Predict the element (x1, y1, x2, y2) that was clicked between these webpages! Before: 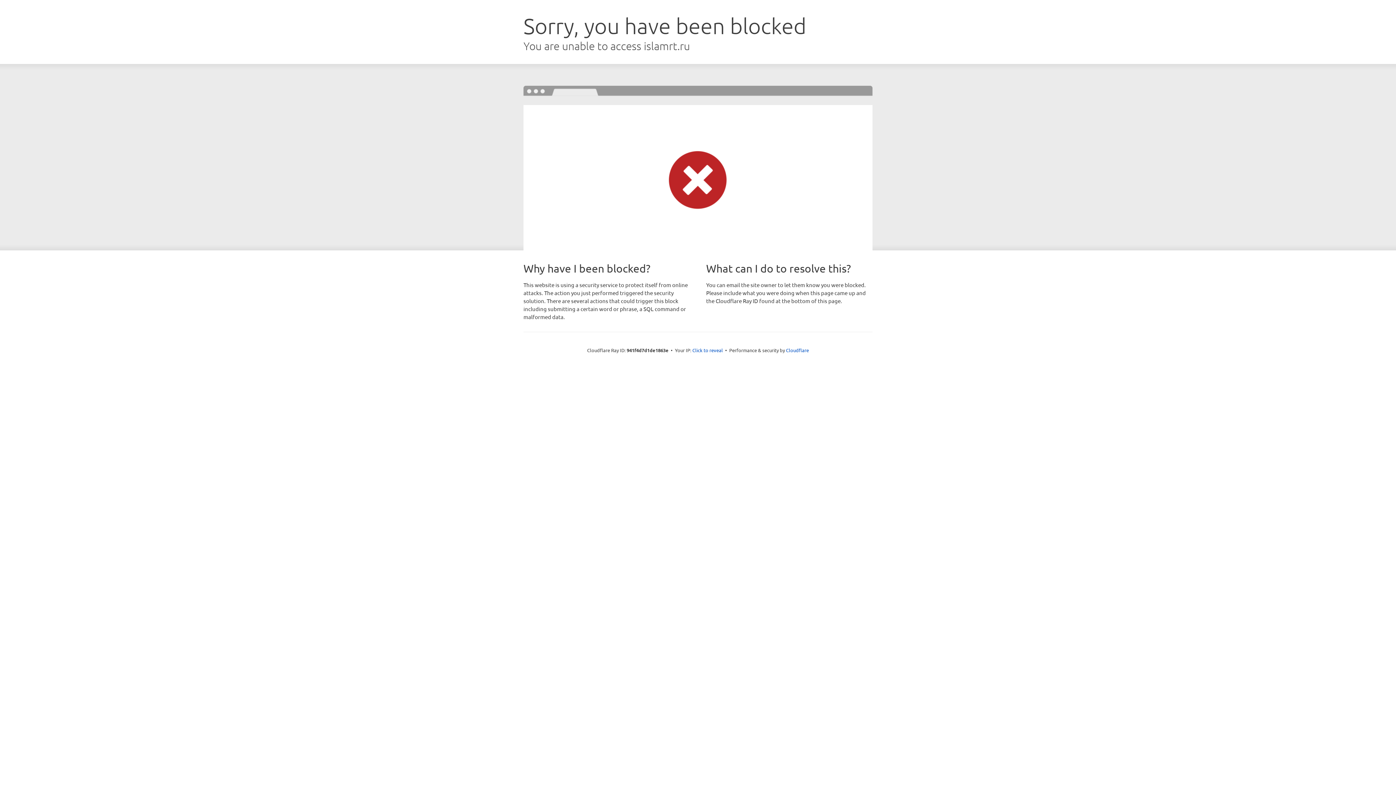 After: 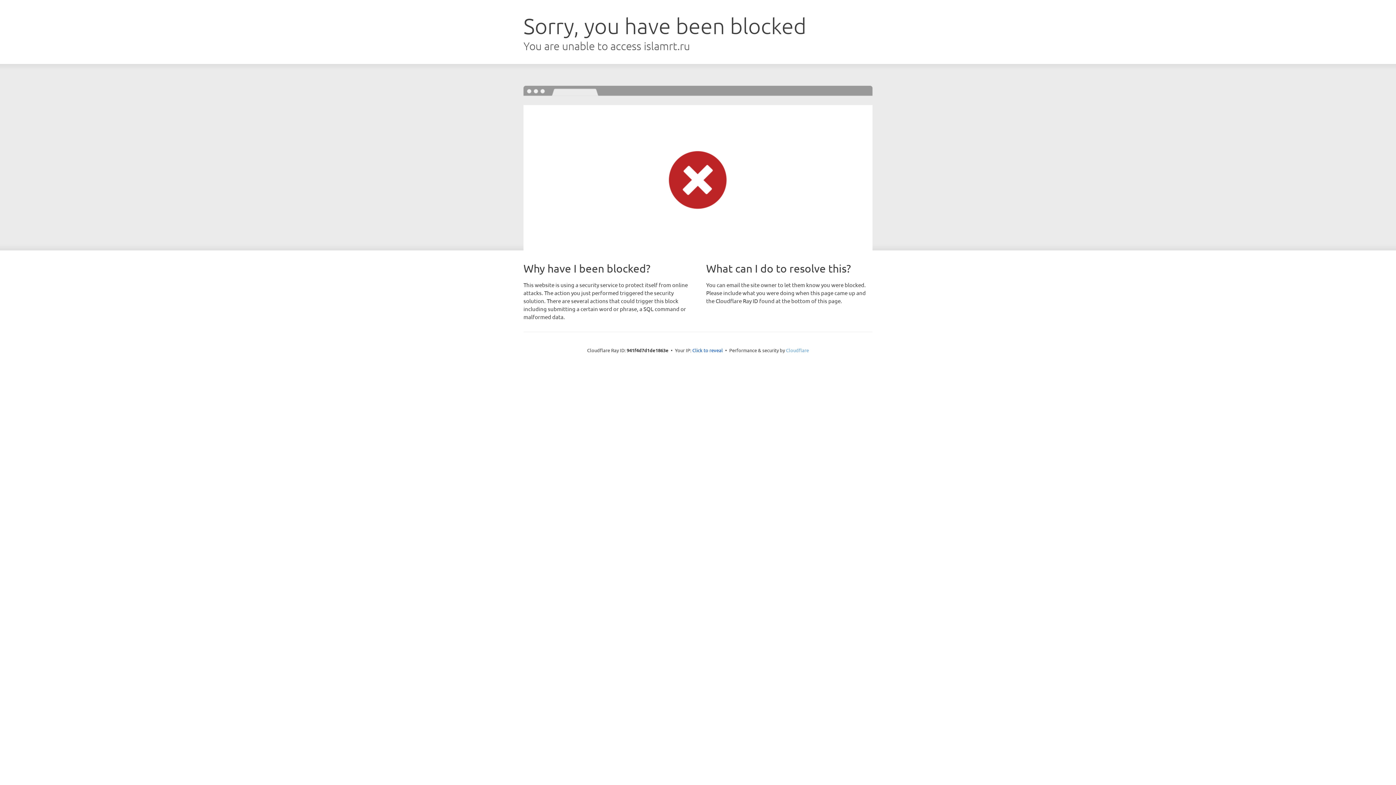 Action: bbox: (786, 347, 809, 353) label: Cloudflare